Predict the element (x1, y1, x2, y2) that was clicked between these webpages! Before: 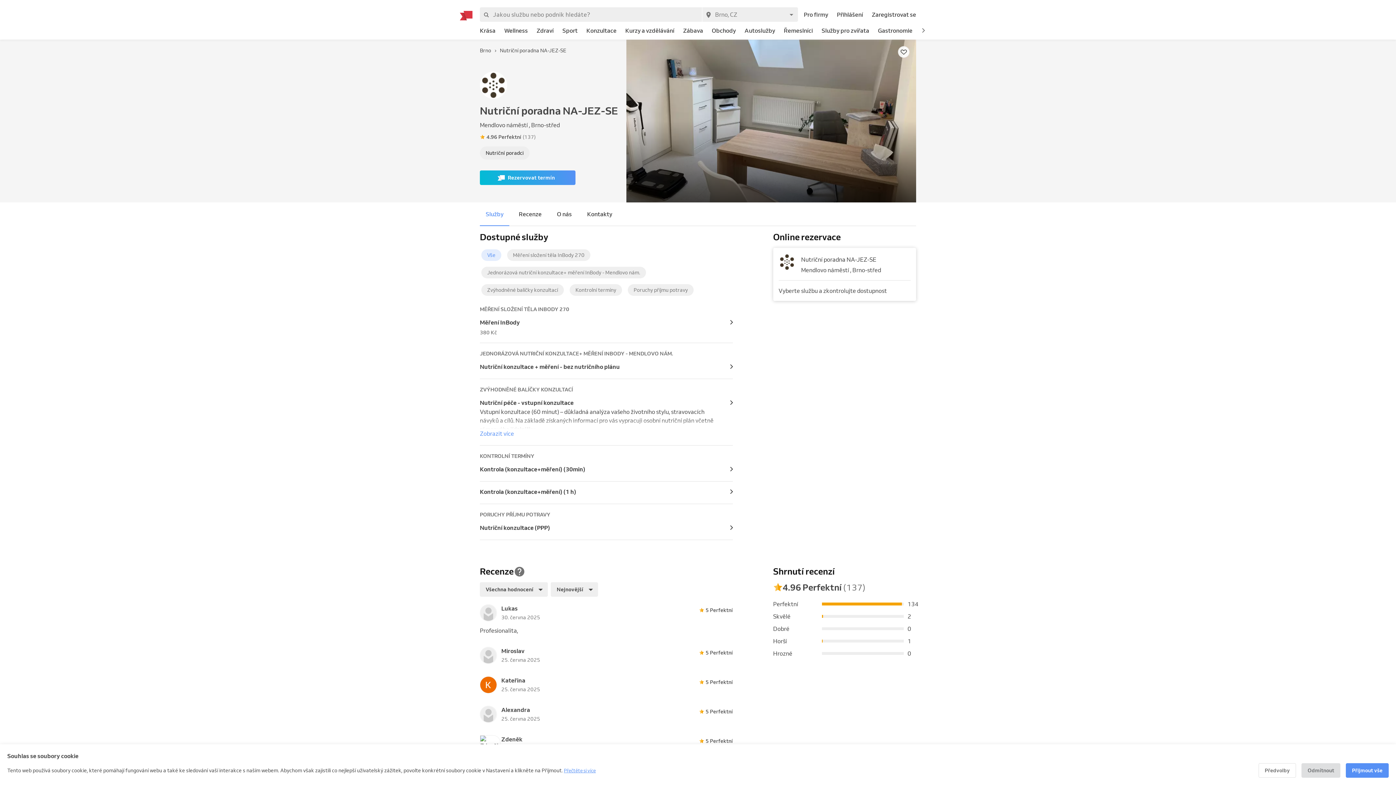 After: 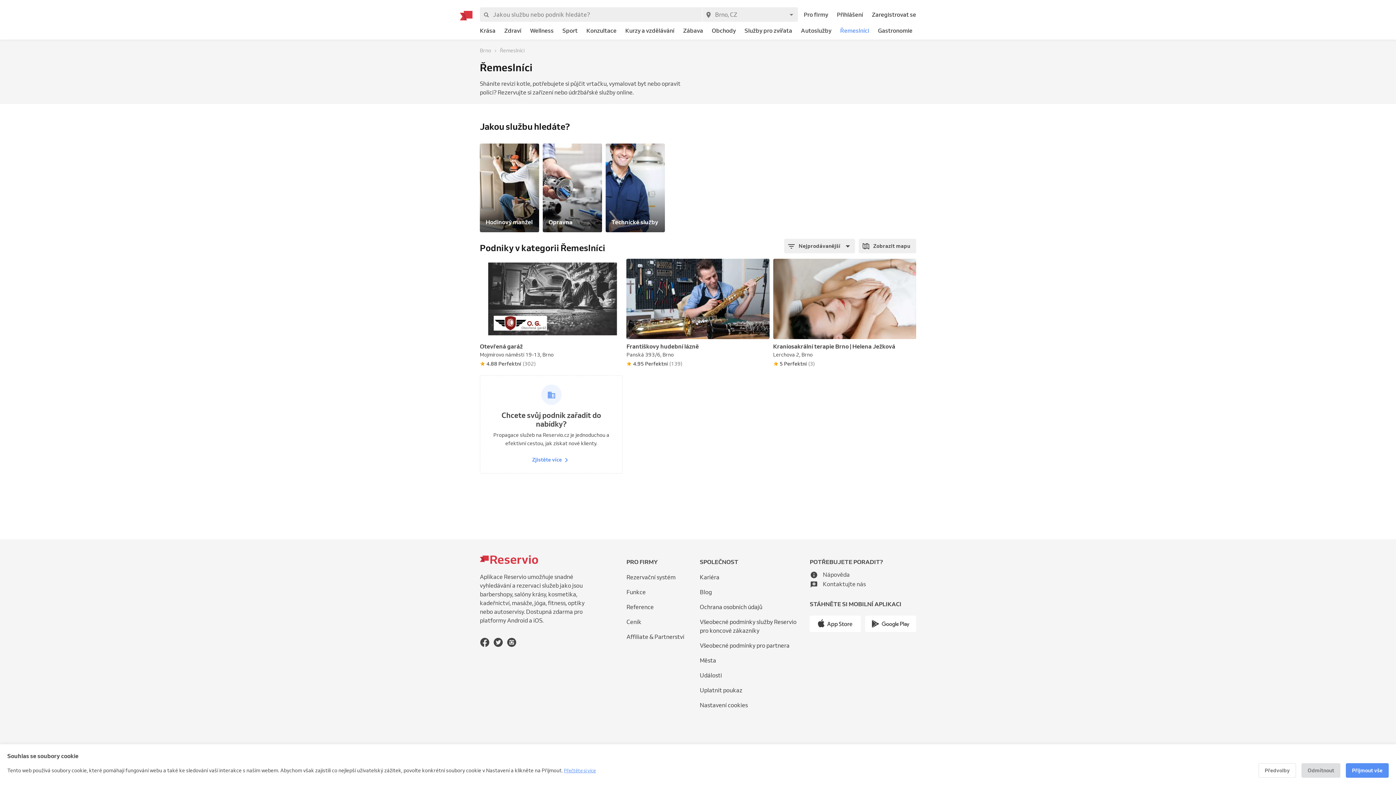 Action: bbox: (777, 24, 806, 36) label: Řemeslníci